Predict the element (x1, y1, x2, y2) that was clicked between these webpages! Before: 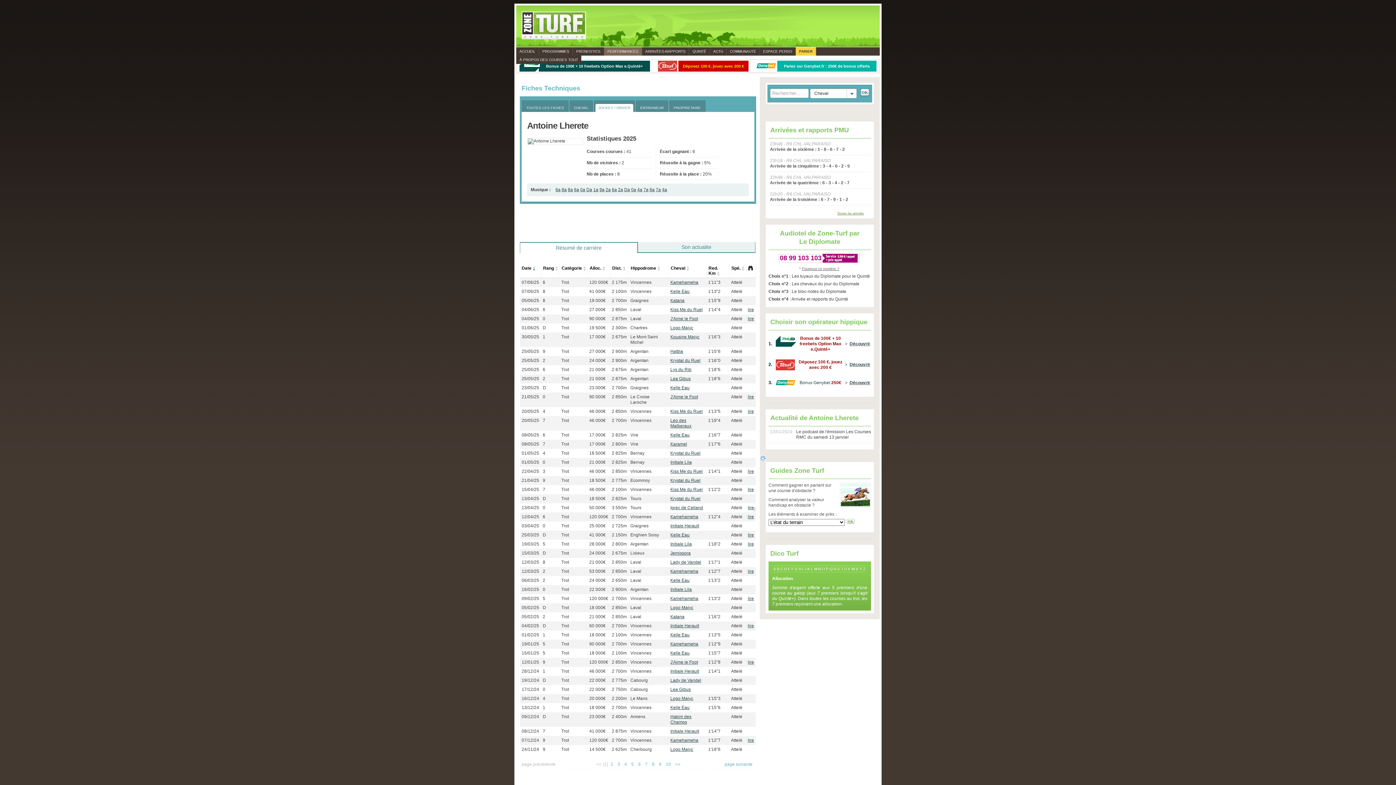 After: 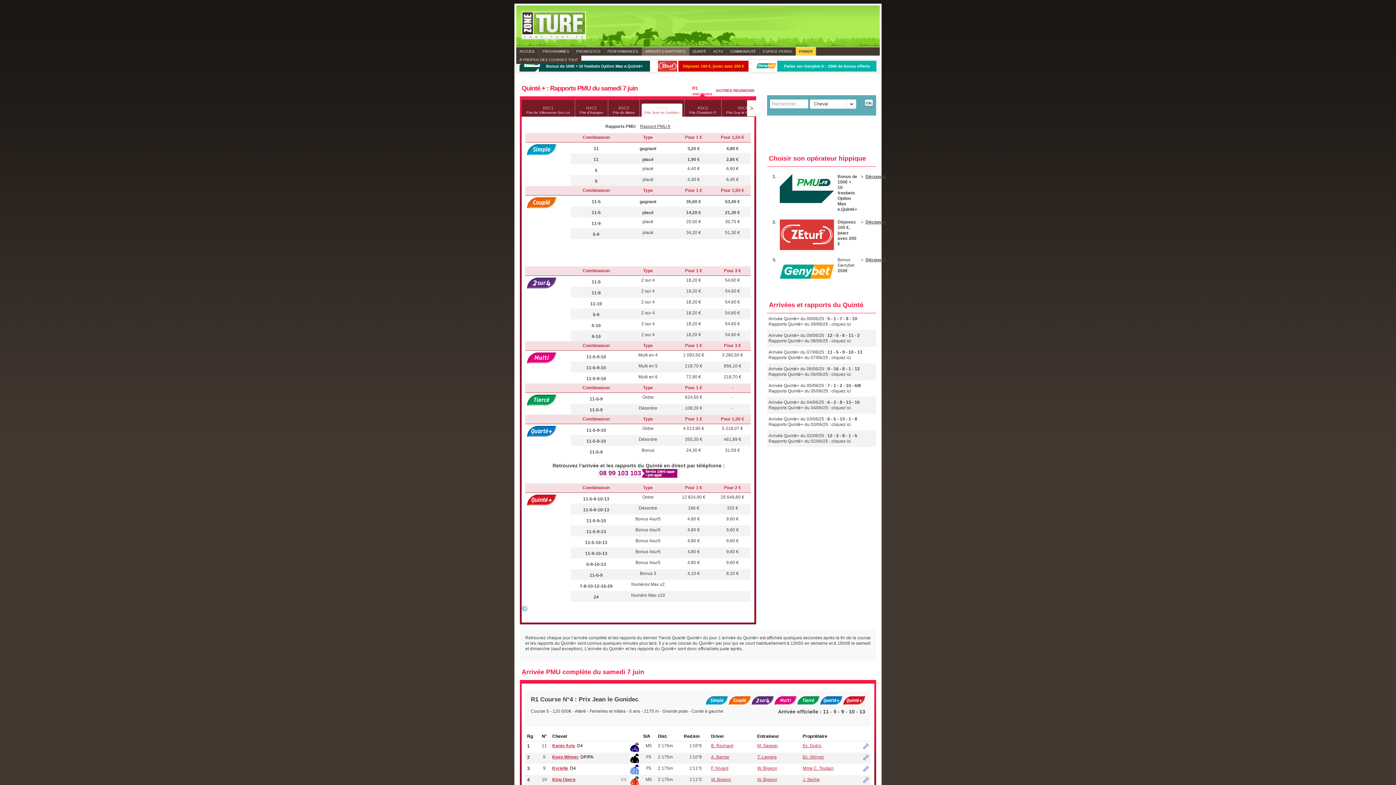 Action: label: Trot bbox: (561, 279, 585, 285)